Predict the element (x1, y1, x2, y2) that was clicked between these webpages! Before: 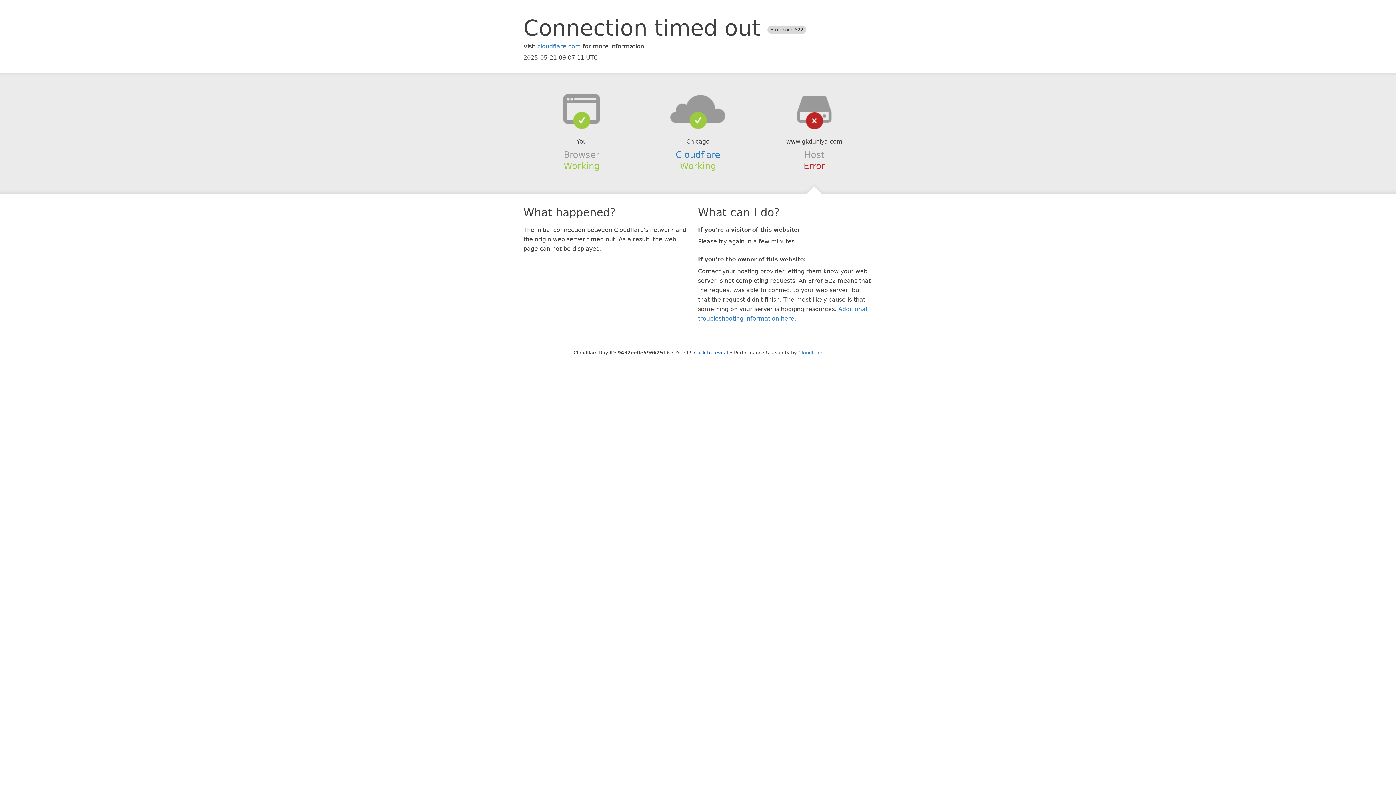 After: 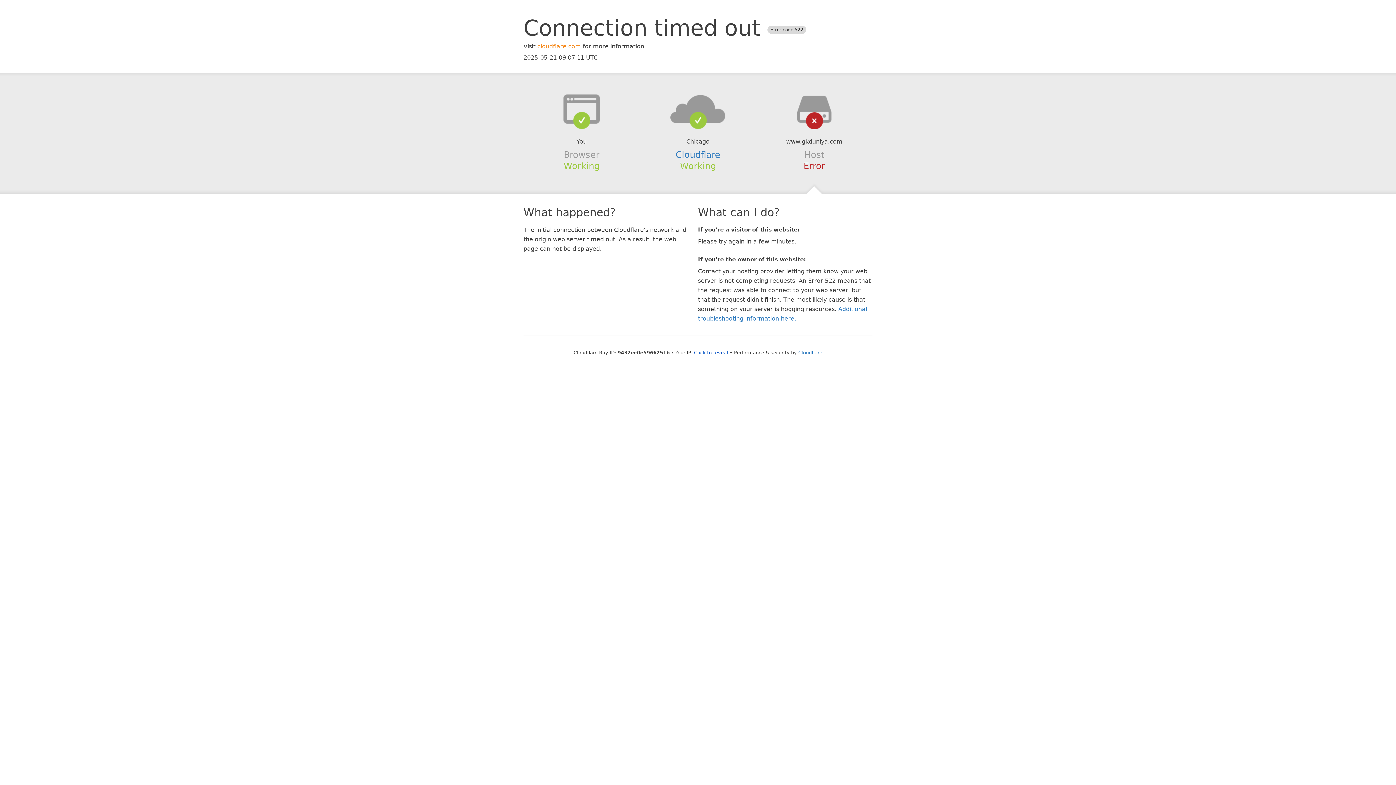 Action: bbox: (537, 42, 581, 49) label: cloudflare.com